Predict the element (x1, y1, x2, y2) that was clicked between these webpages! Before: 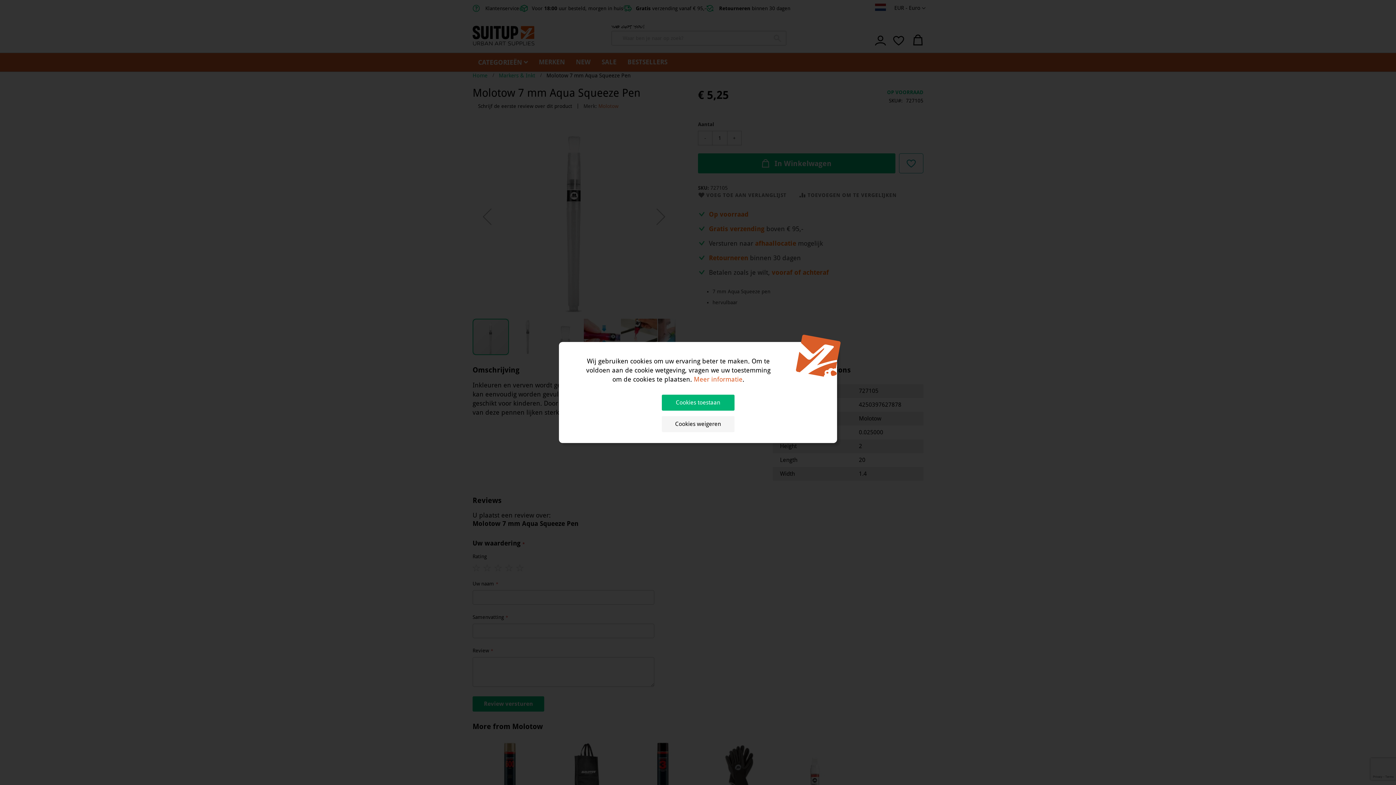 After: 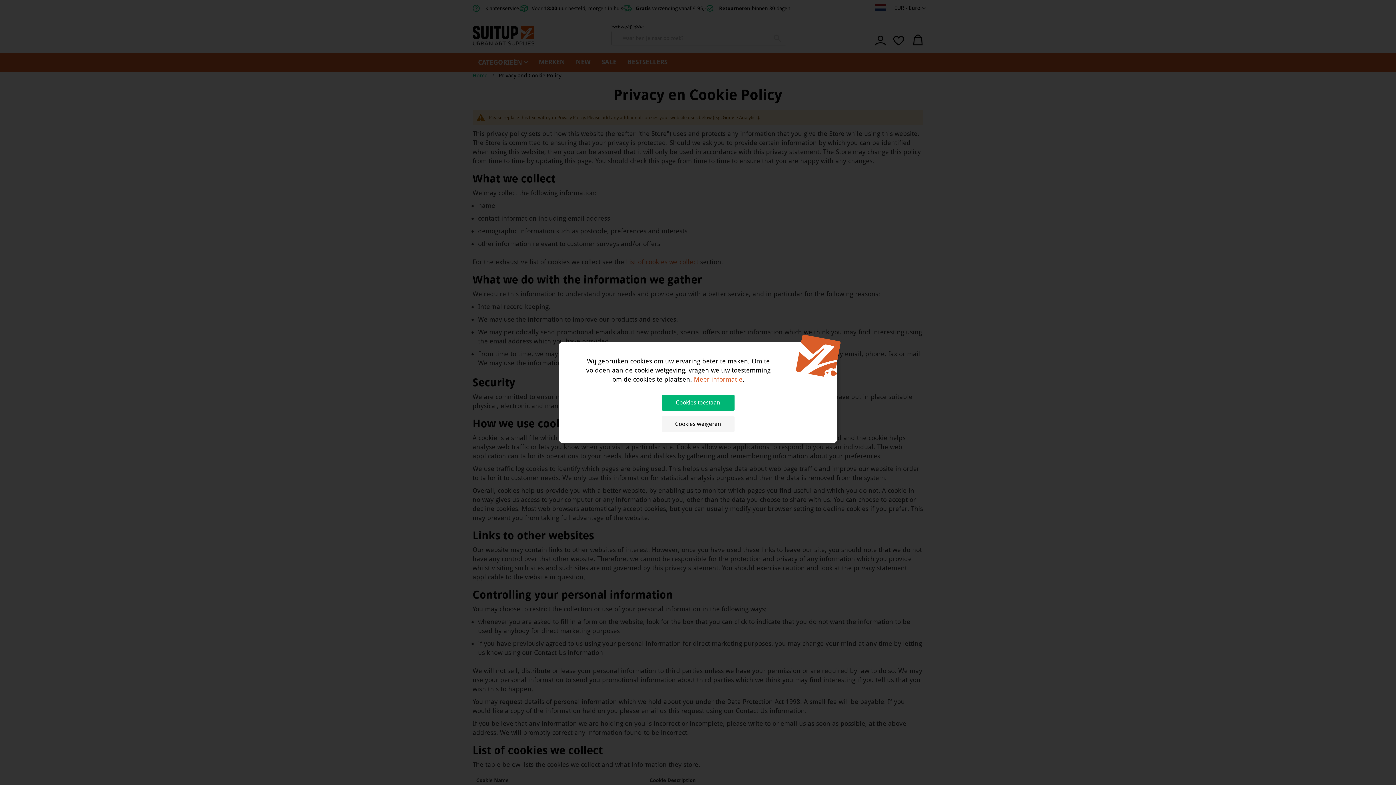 Action: bbox: (694, 375, 742, 383) label: Meer informatie